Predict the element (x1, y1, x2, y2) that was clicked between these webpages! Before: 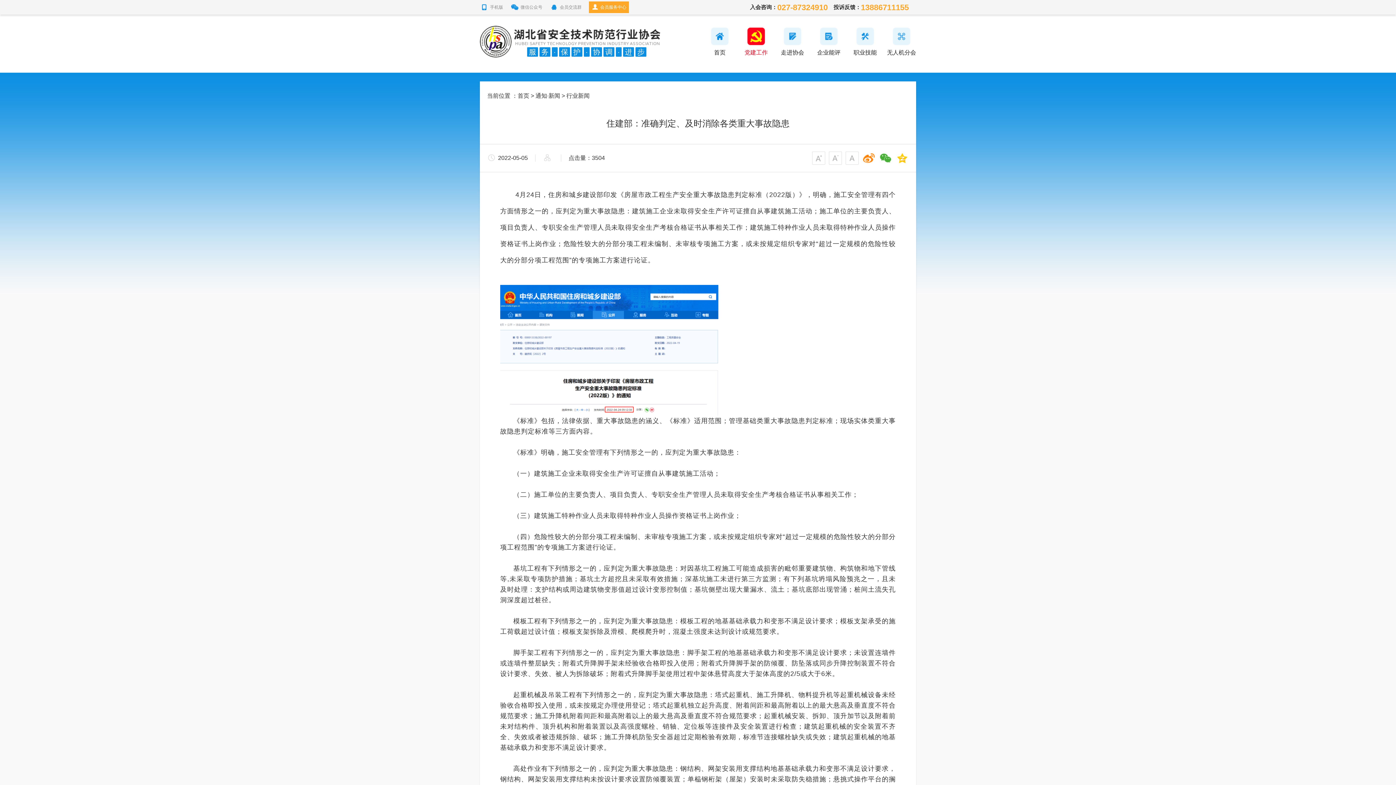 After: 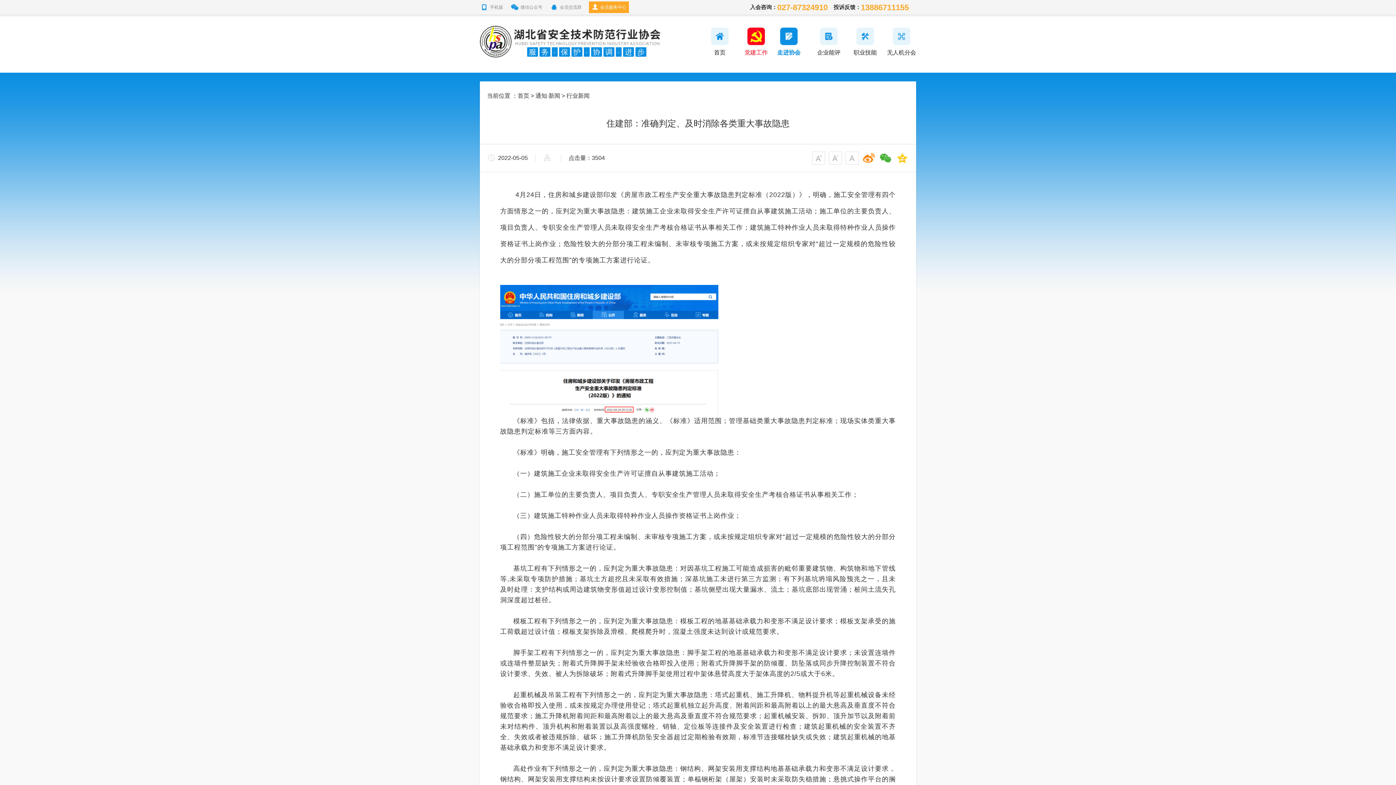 Action: label: 走进协会 bbox: (774, 25, 810, 58)